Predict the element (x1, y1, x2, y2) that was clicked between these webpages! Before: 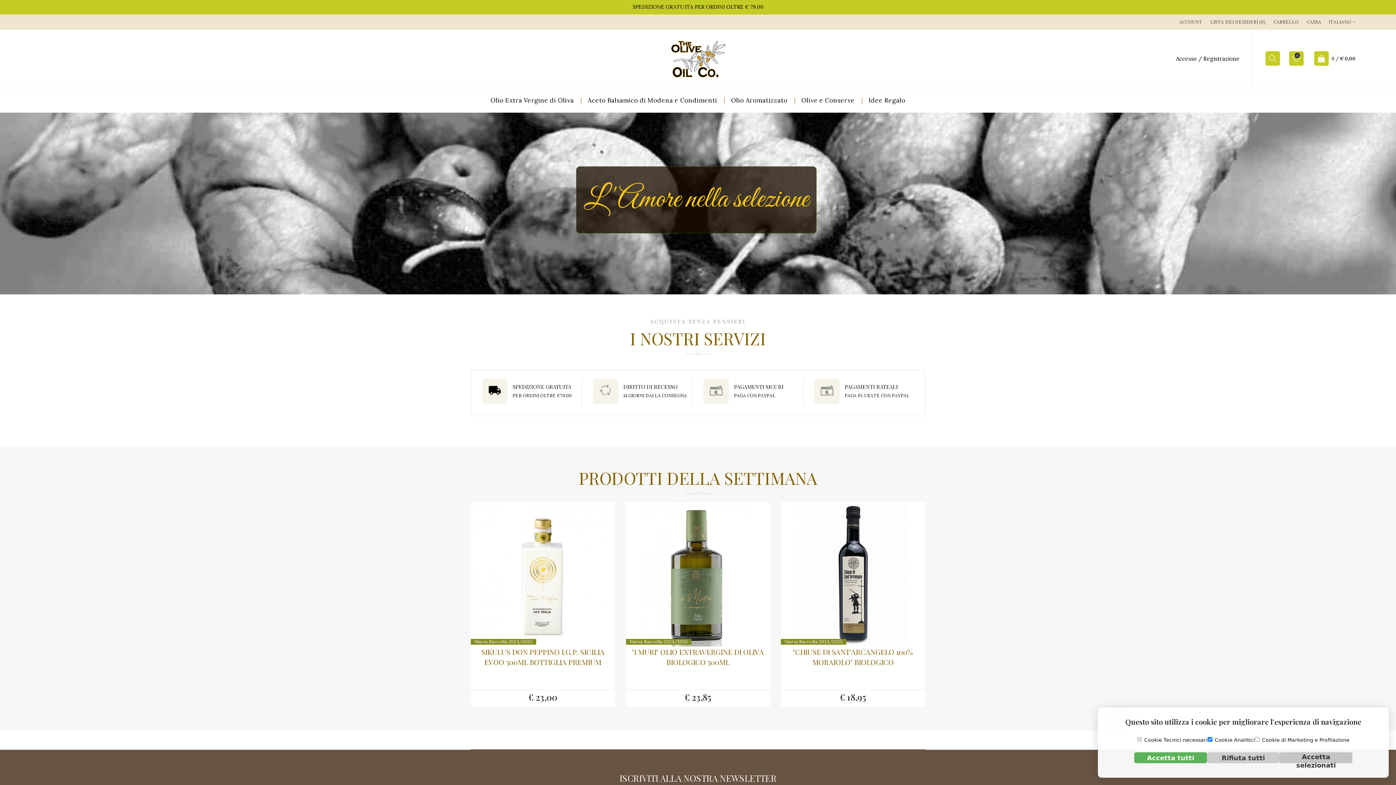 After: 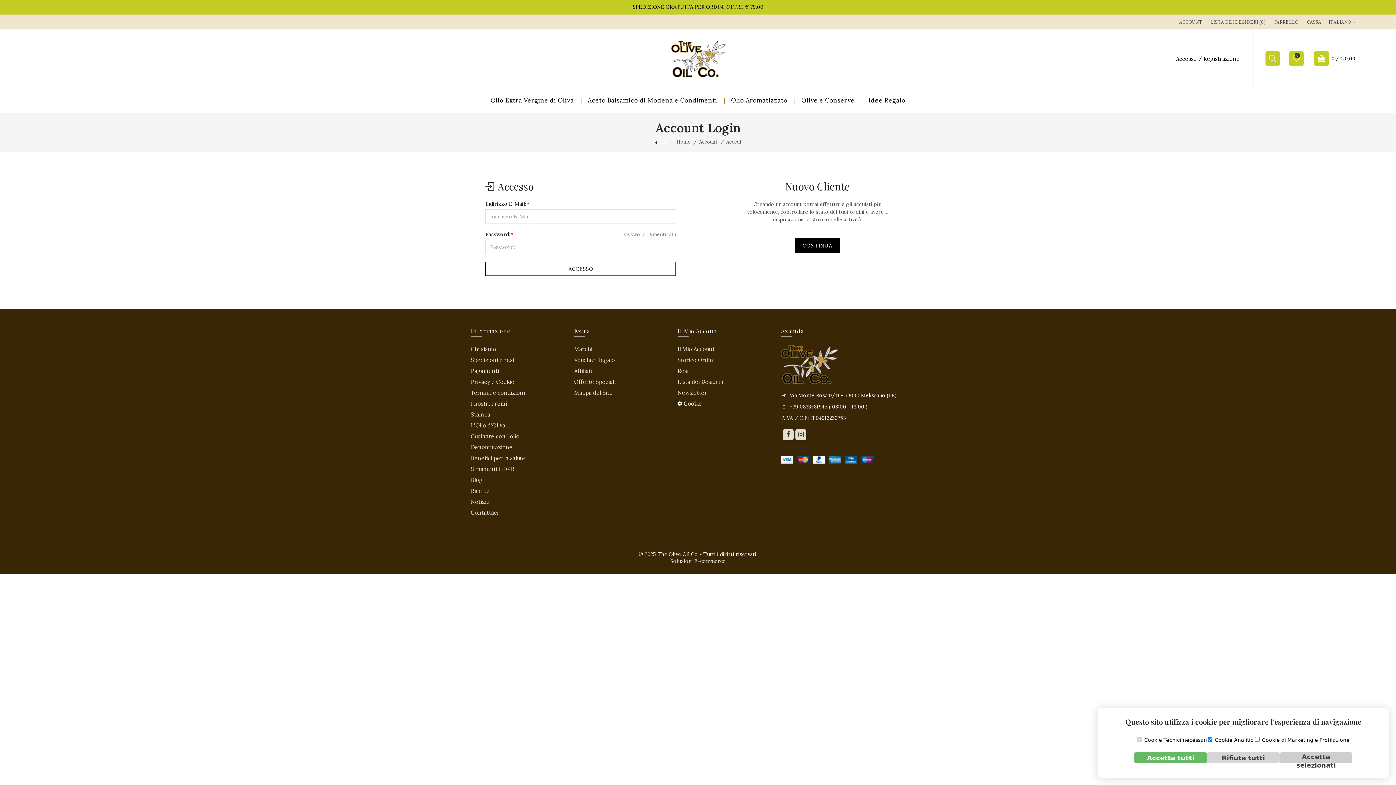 Action: label: LISTA DEI DESIDERI (0) bbox: (1210, 19, 1265, 25)